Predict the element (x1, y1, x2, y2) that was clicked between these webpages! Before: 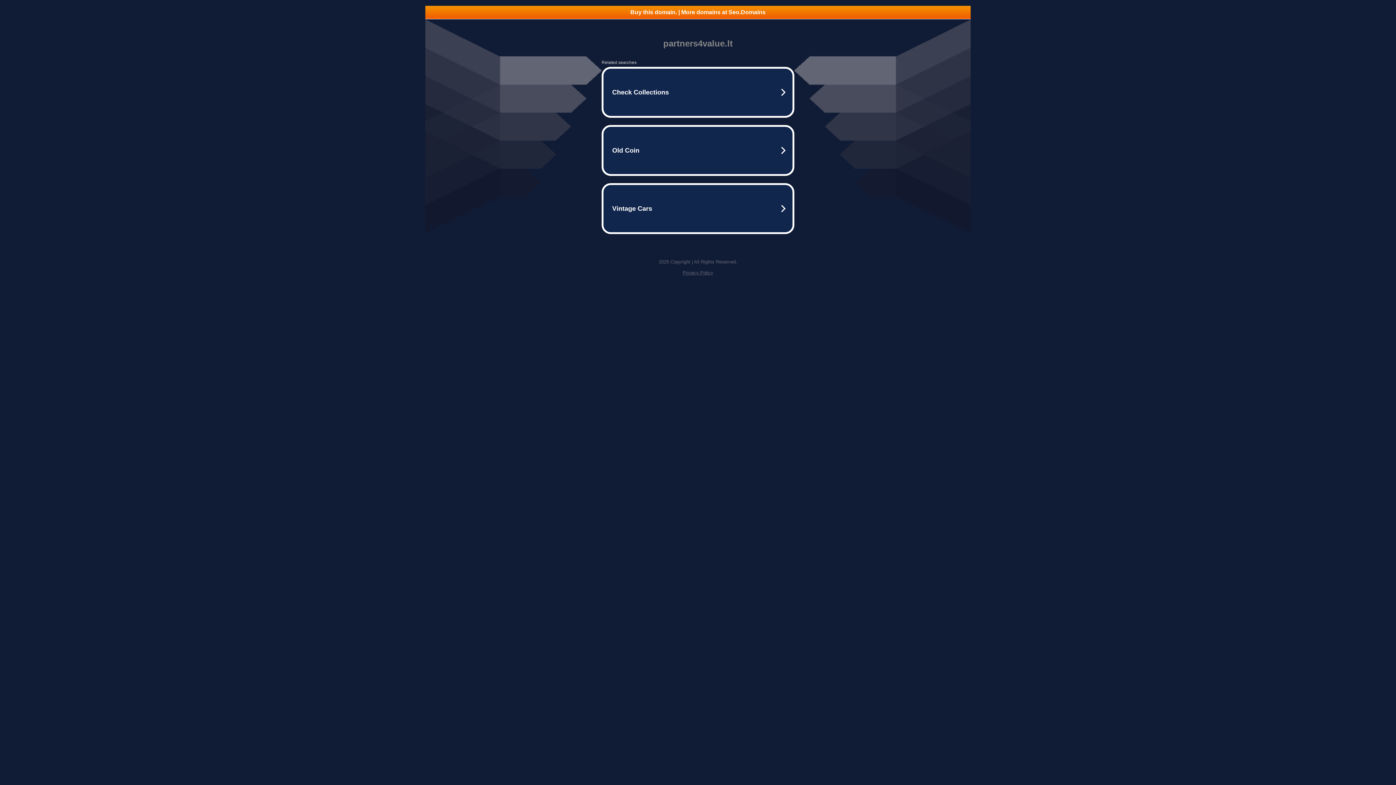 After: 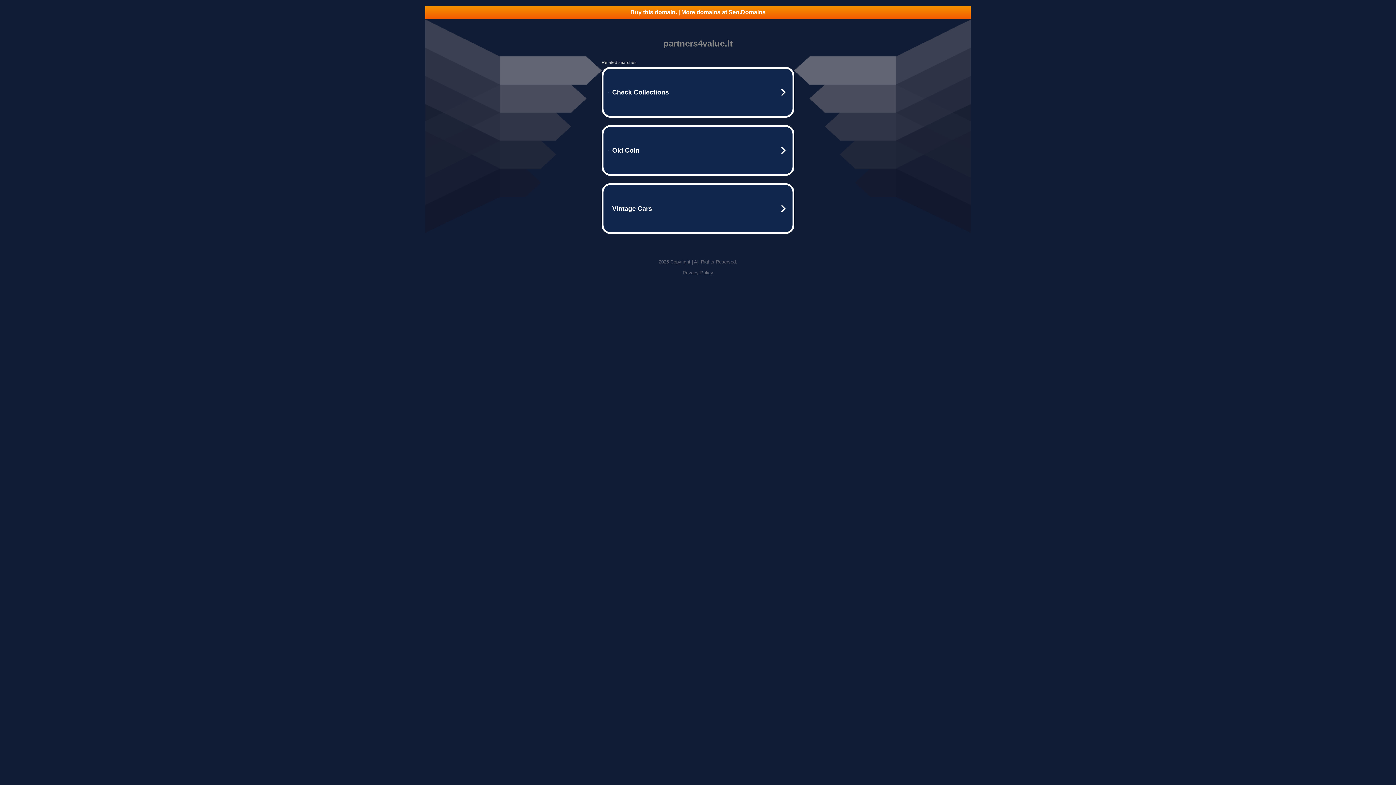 Action: label: Privacy Policy bbox: (682, 270, 713, 275)